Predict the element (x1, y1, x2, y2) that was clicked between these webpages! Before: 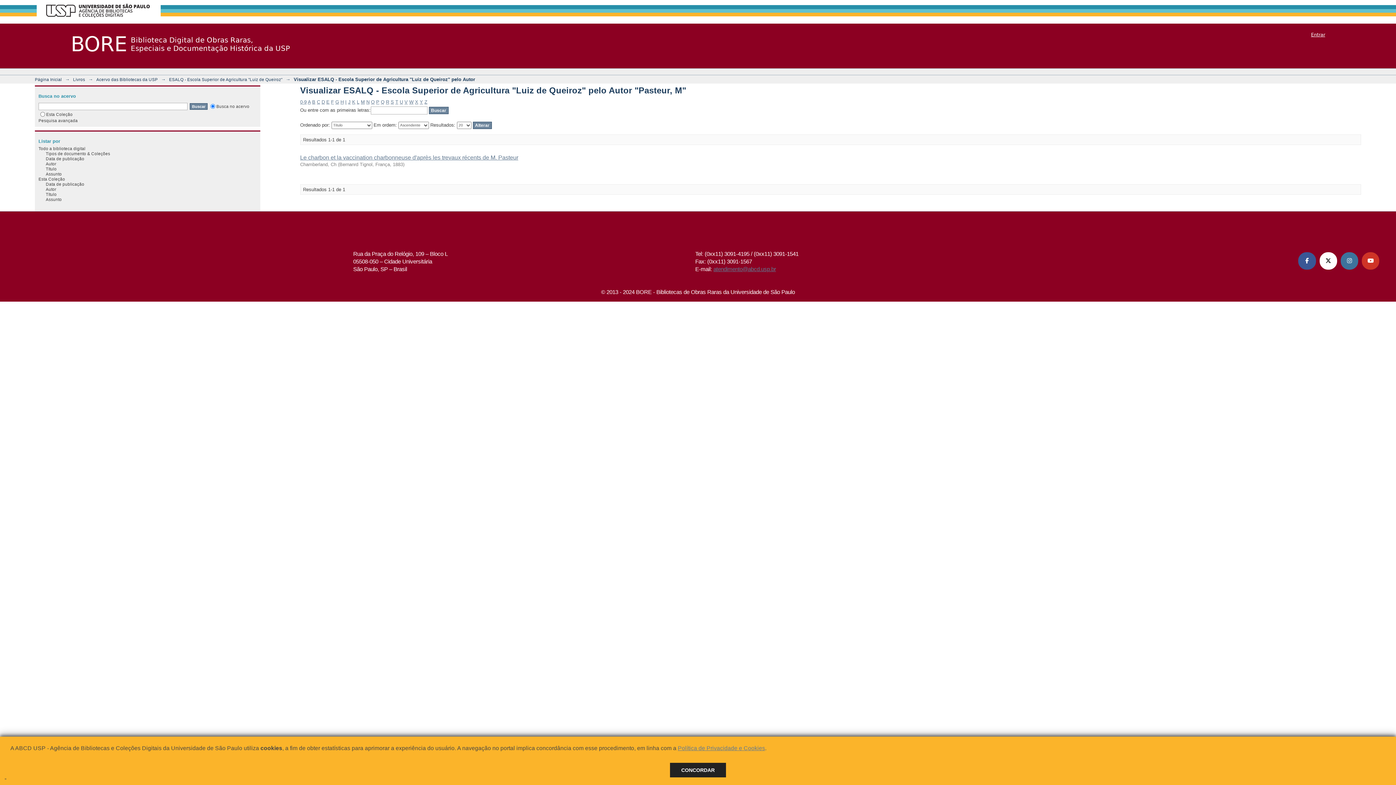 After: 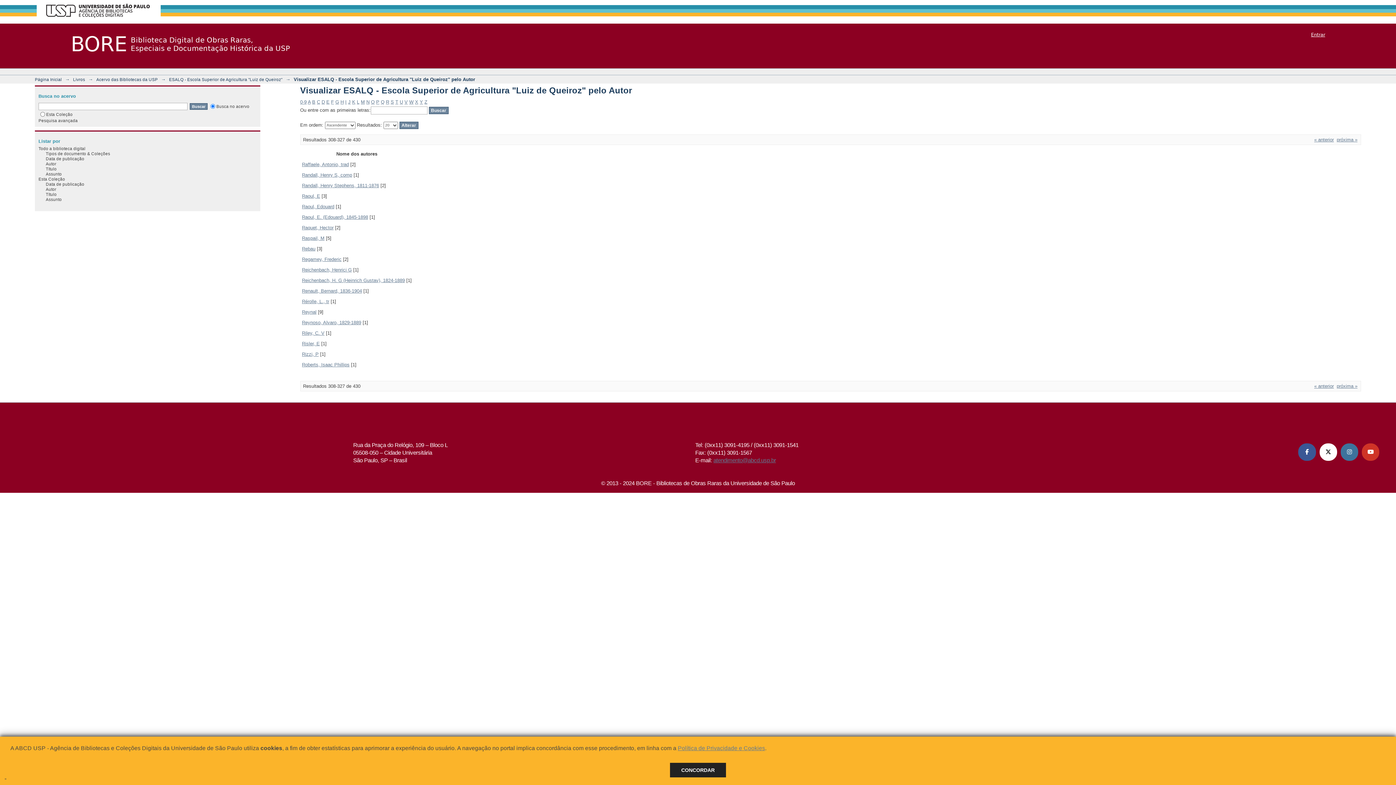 Action: label: R bbox: (386, 99, 389, 104)